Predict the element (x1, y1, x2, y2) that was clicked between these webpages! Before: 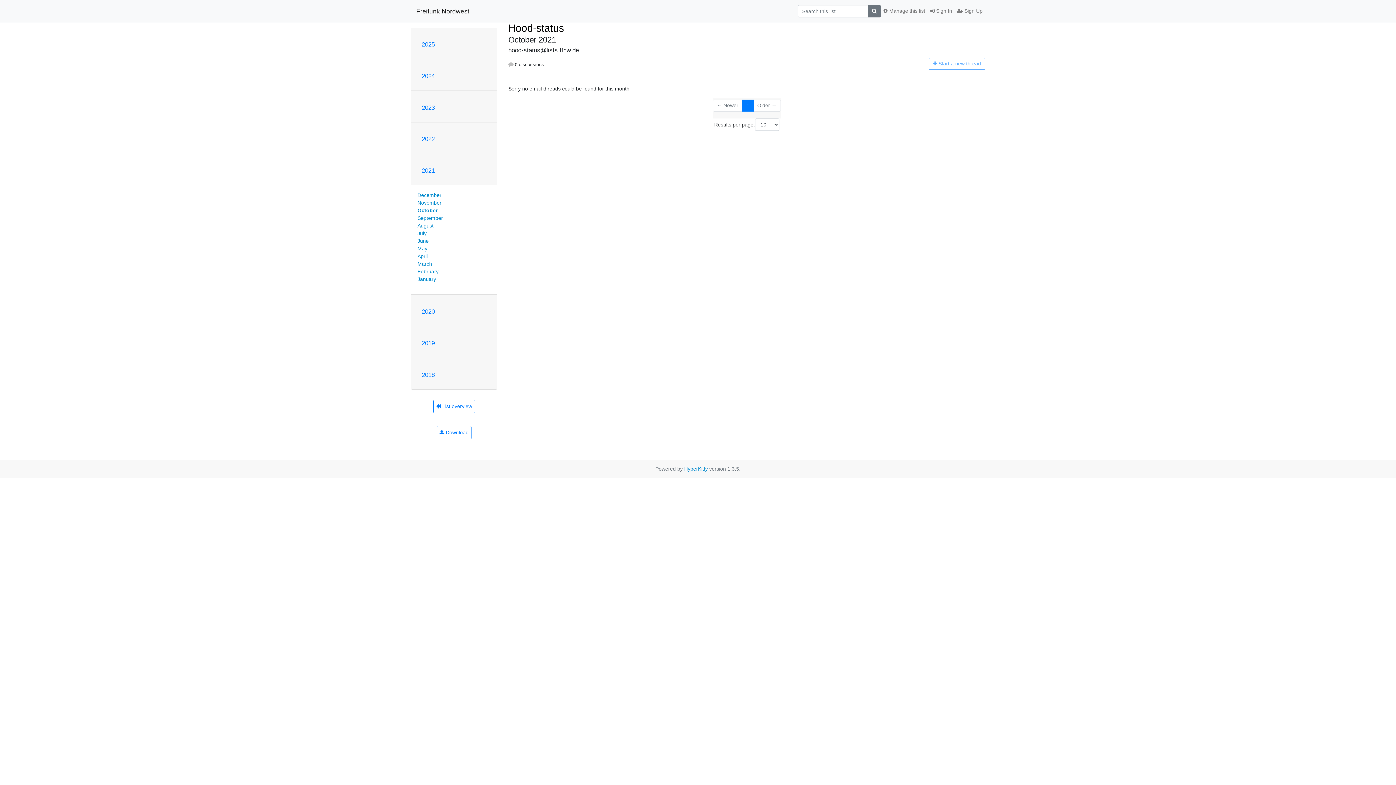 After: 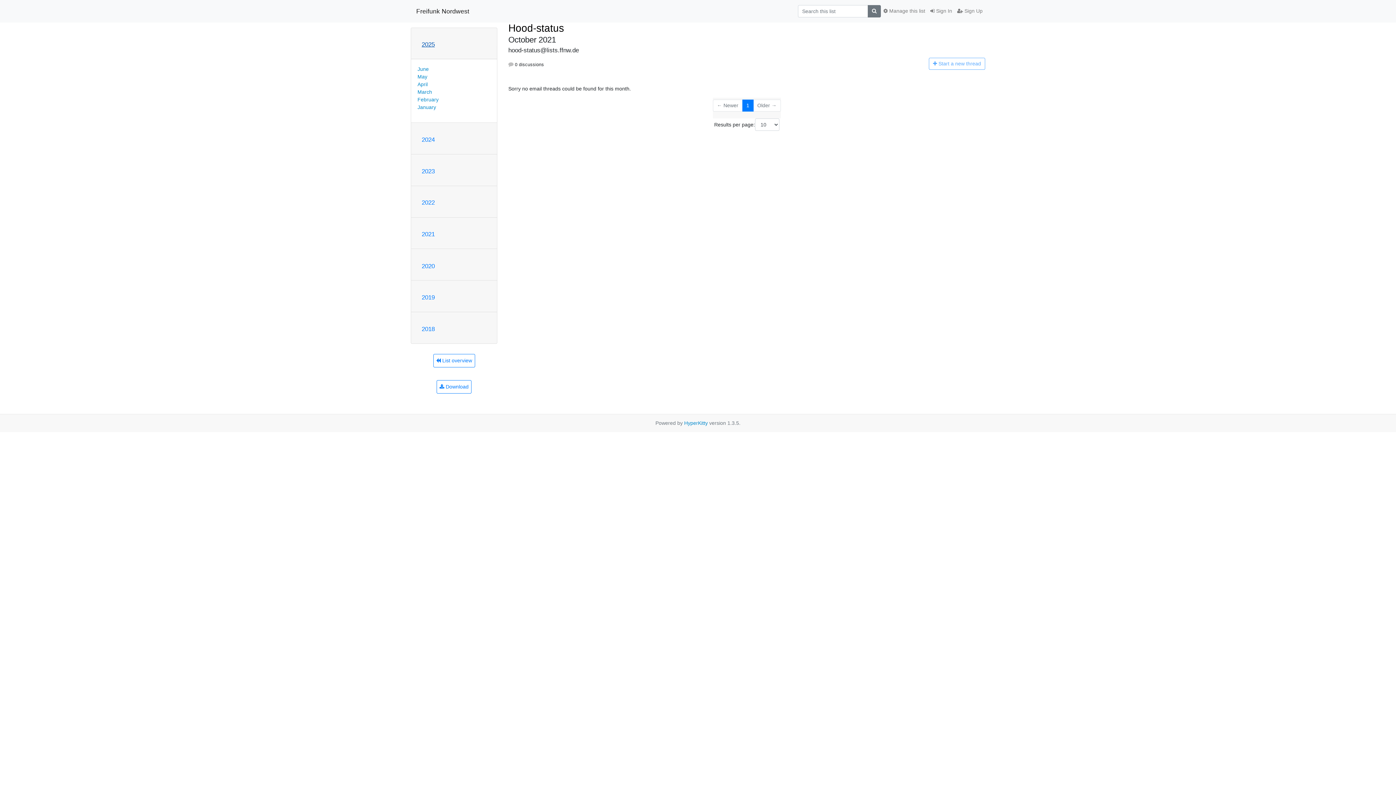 Action: label: 2025 bbox: (421, 41, 434, 48)